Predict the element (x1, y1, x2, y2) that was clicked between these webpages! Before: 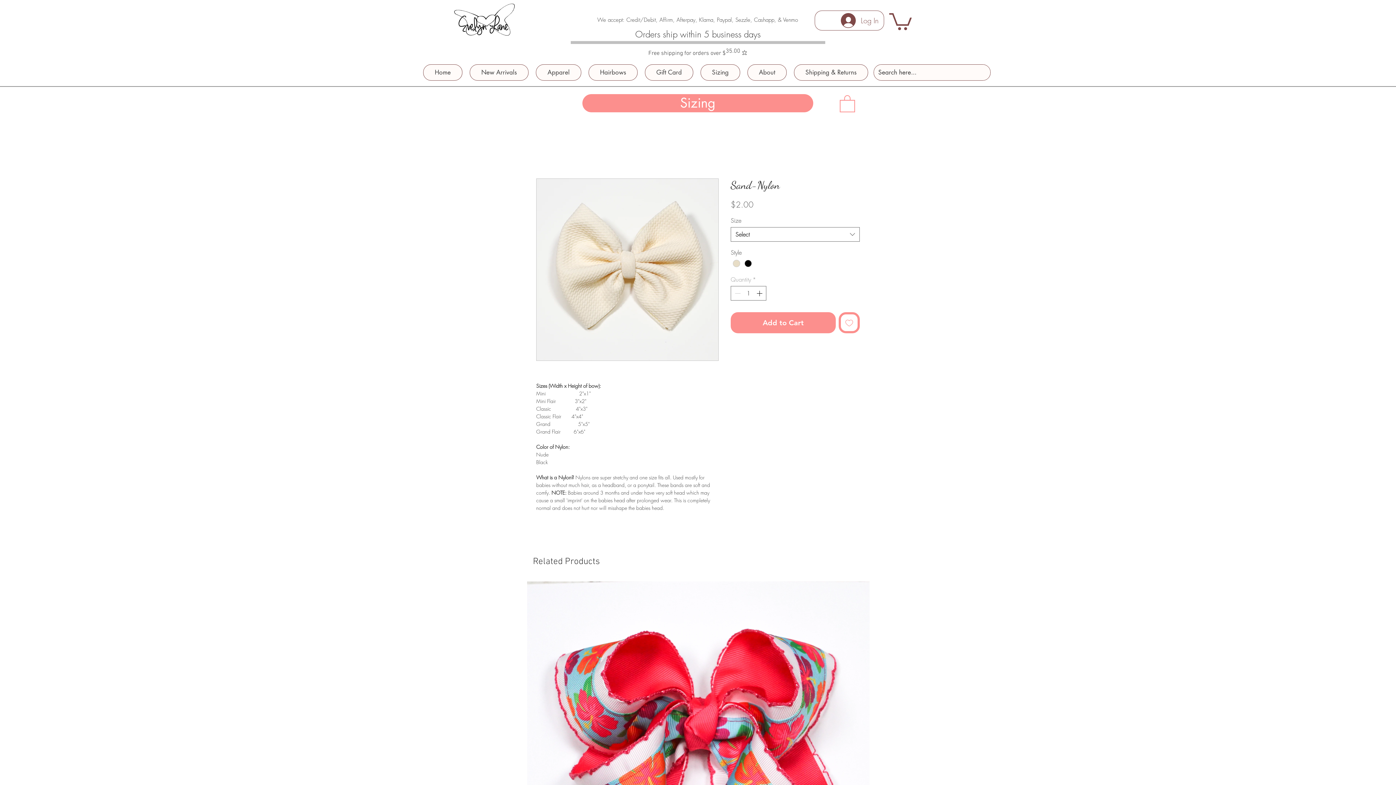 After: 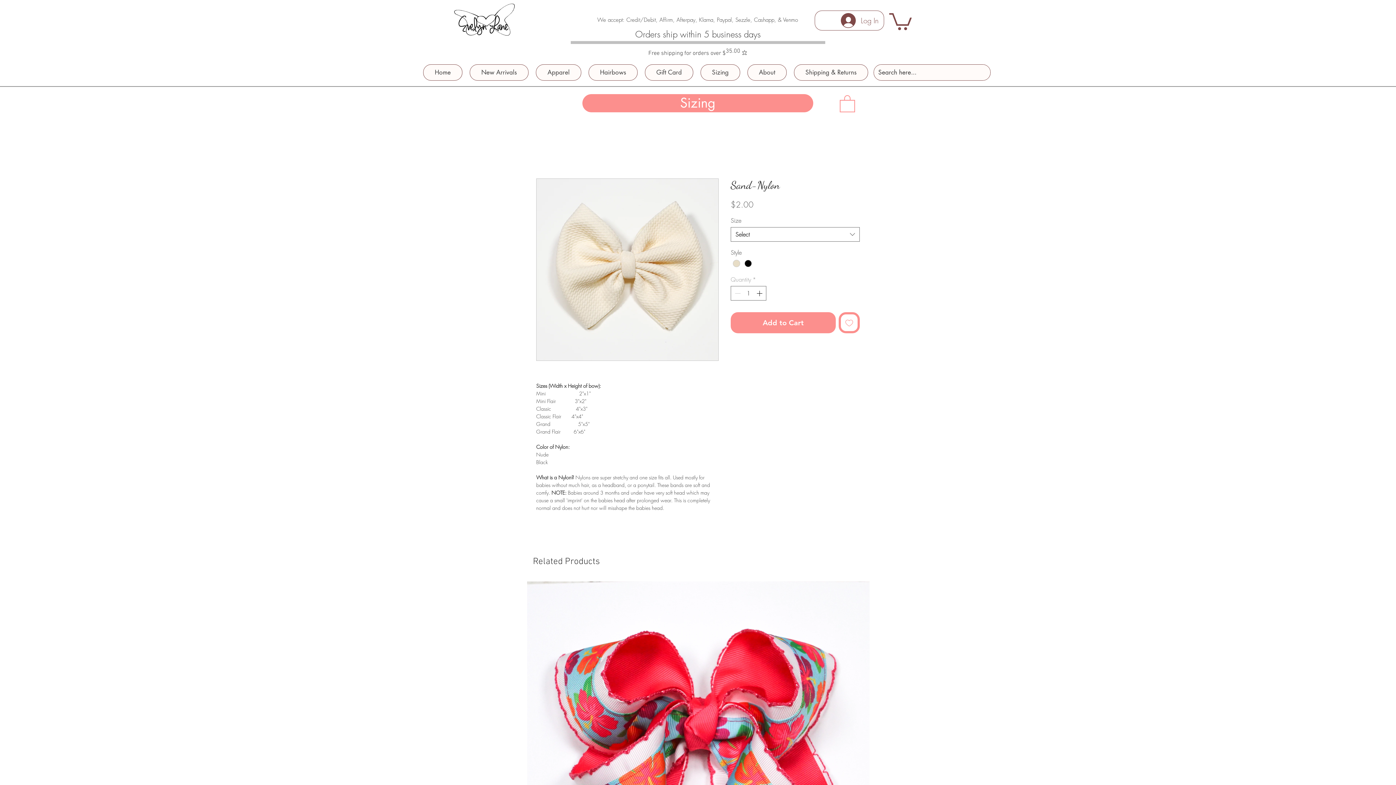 Action: bbox: (840, 94, 855, 112)